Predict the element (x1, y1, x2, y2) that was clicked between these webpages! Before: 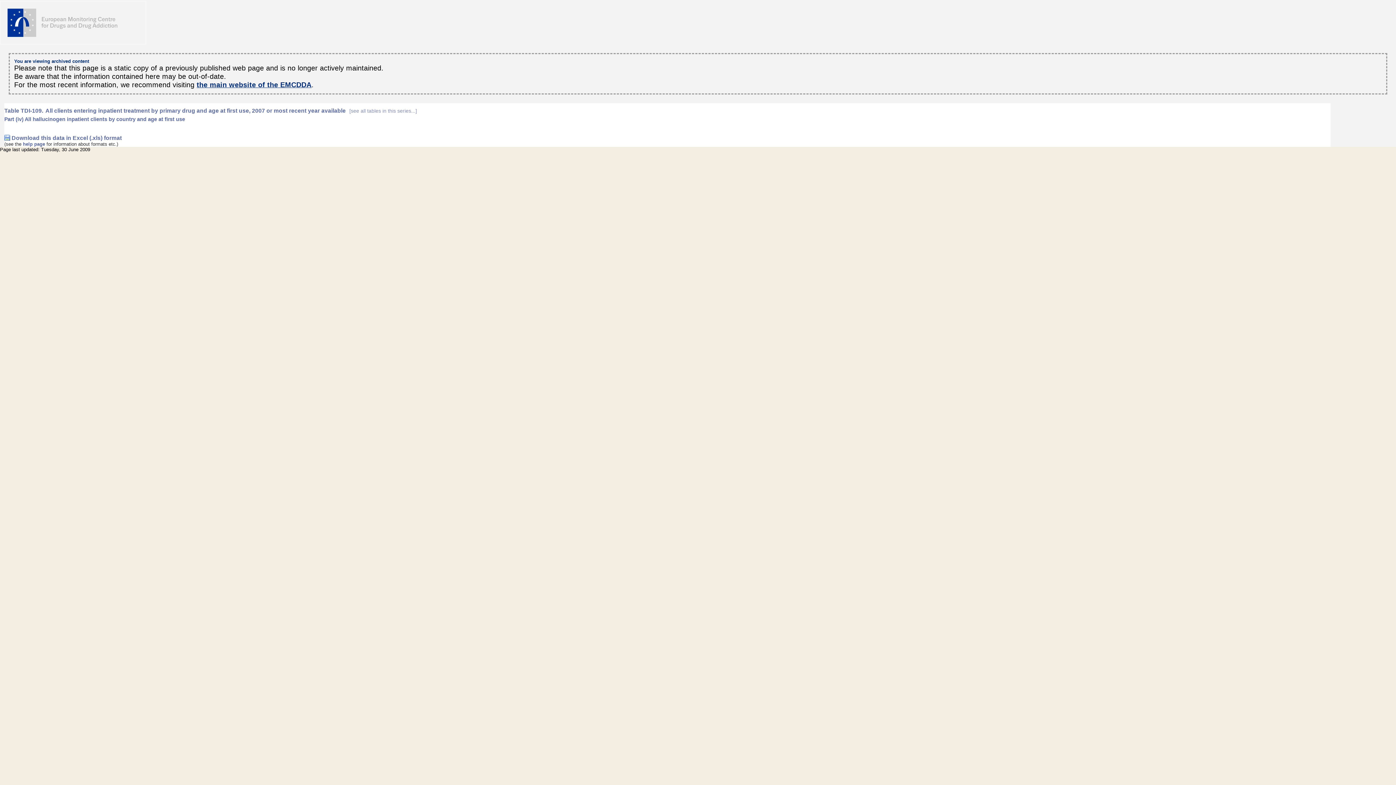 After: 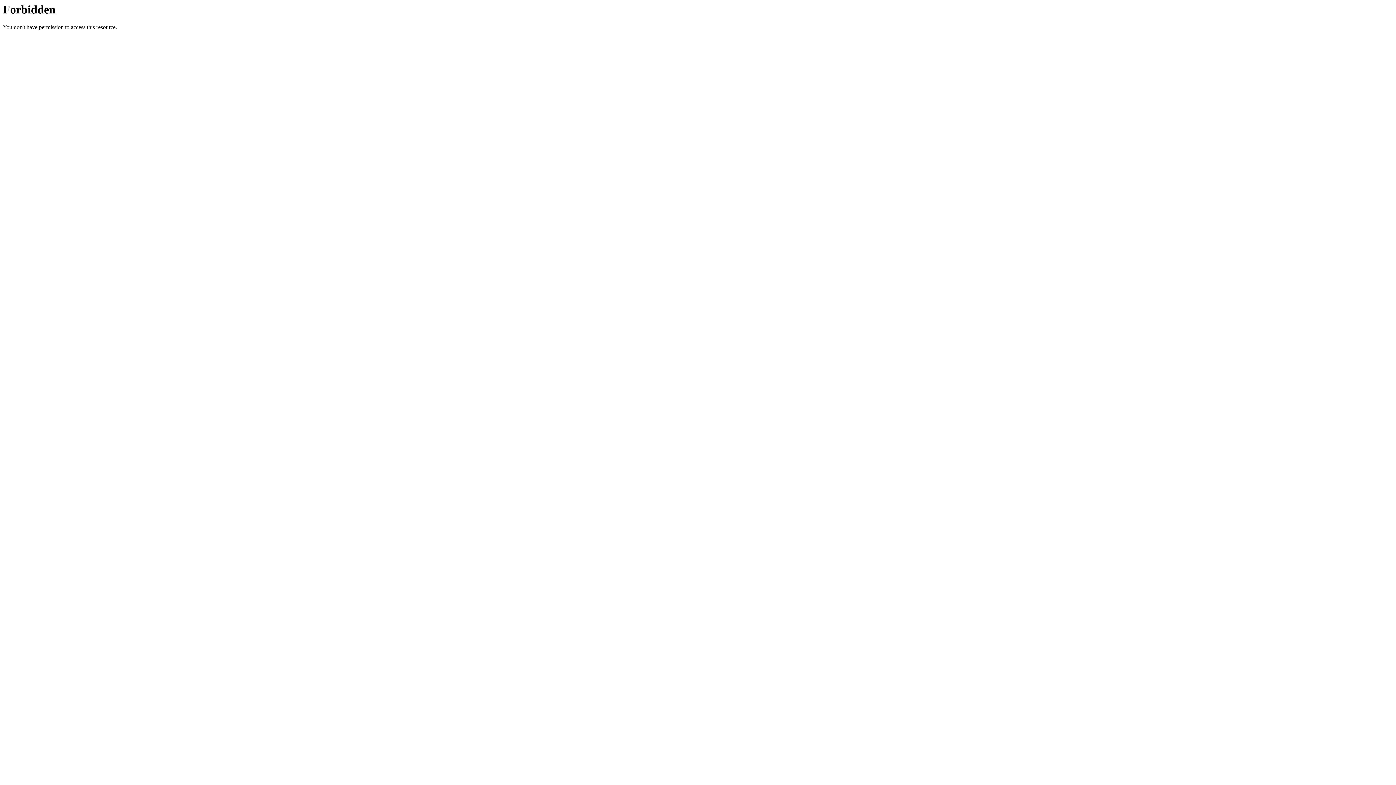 Action: bbox: (196, 80, 311, 88) label: the main website of the EMCDDA